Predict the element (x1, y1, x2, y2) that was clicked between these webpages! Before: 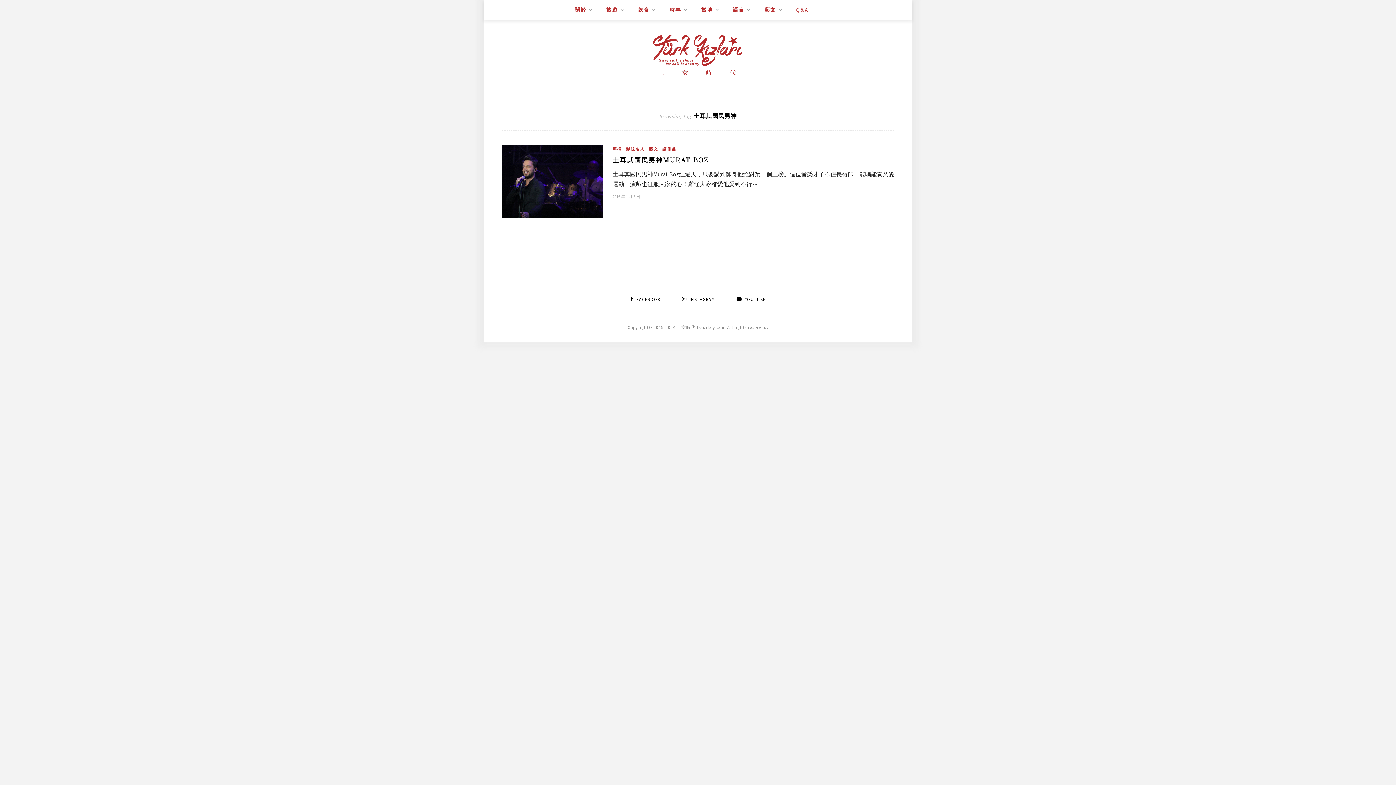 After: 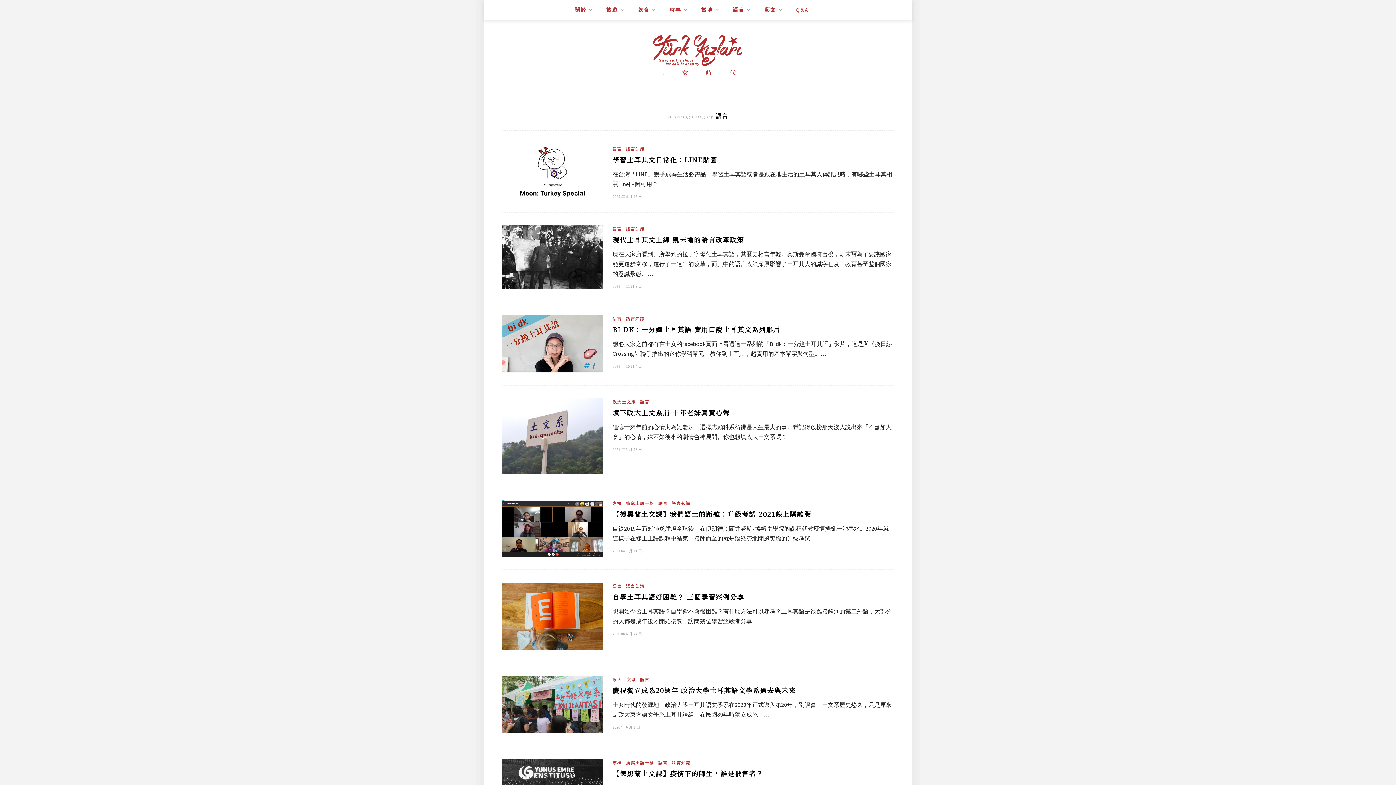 Action: bbox: (733, 0, 750, 20) label: 語言